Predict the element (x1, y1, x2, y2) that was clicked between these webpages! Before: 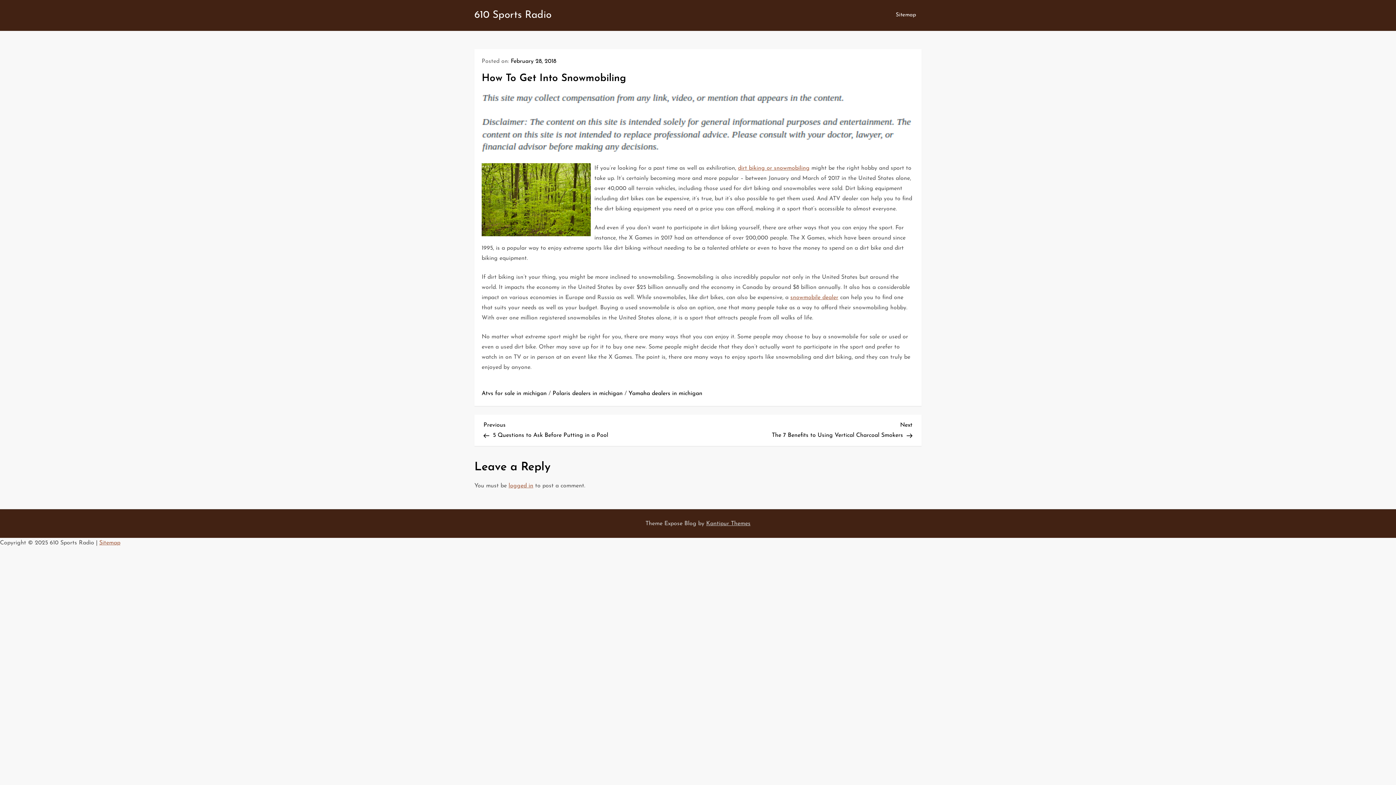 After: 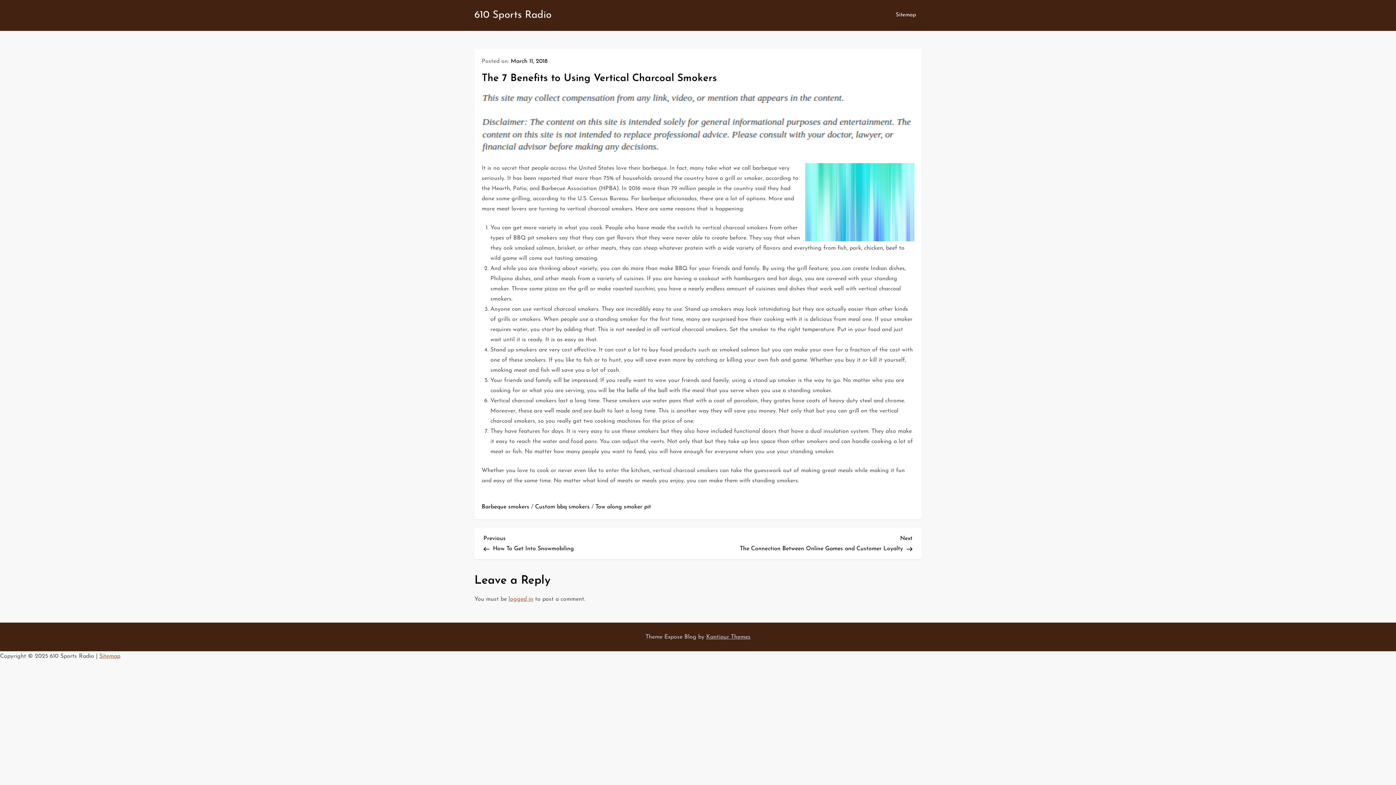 Action: label: Next Post
Next
The 7 Benefits to Using Vertical Charcoal Smokers bbox: (698, 420, 912, 438)